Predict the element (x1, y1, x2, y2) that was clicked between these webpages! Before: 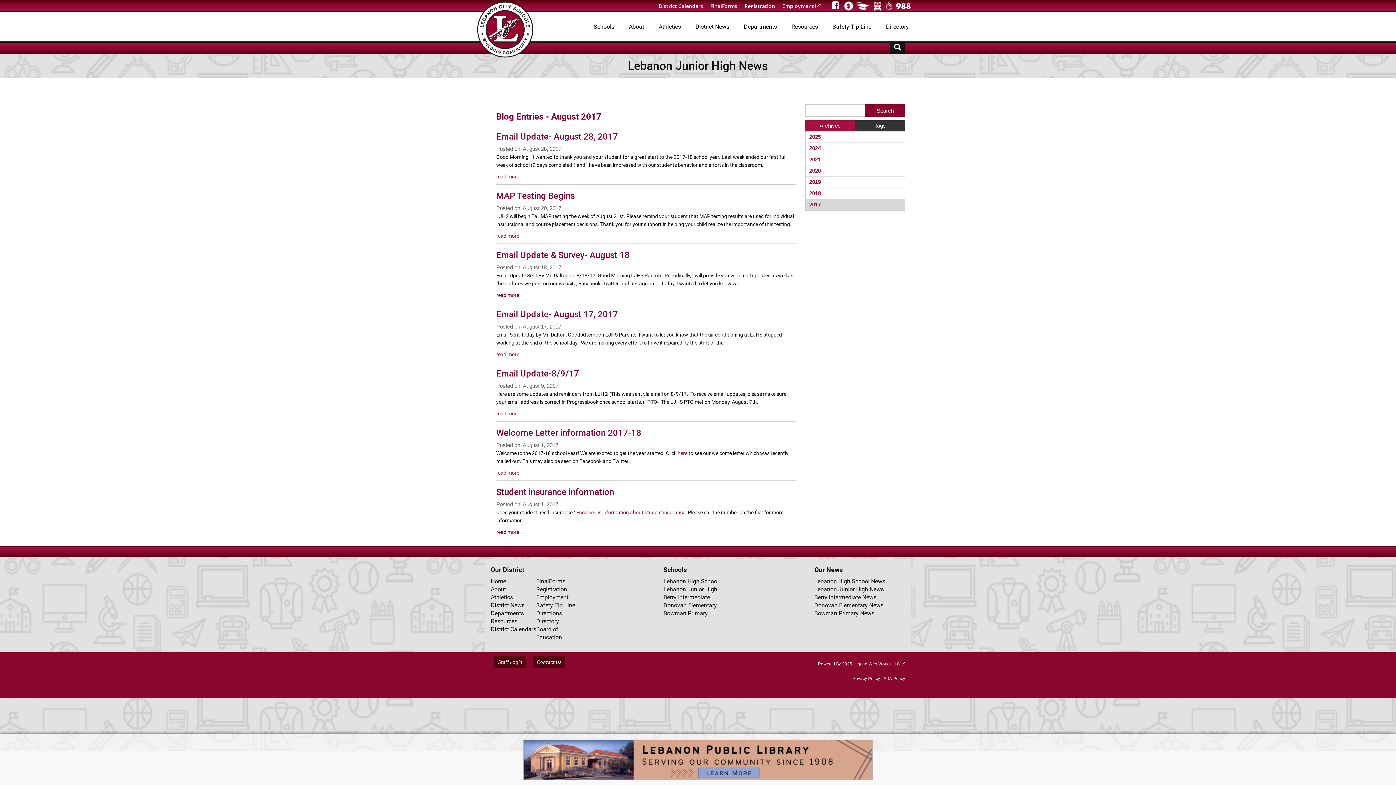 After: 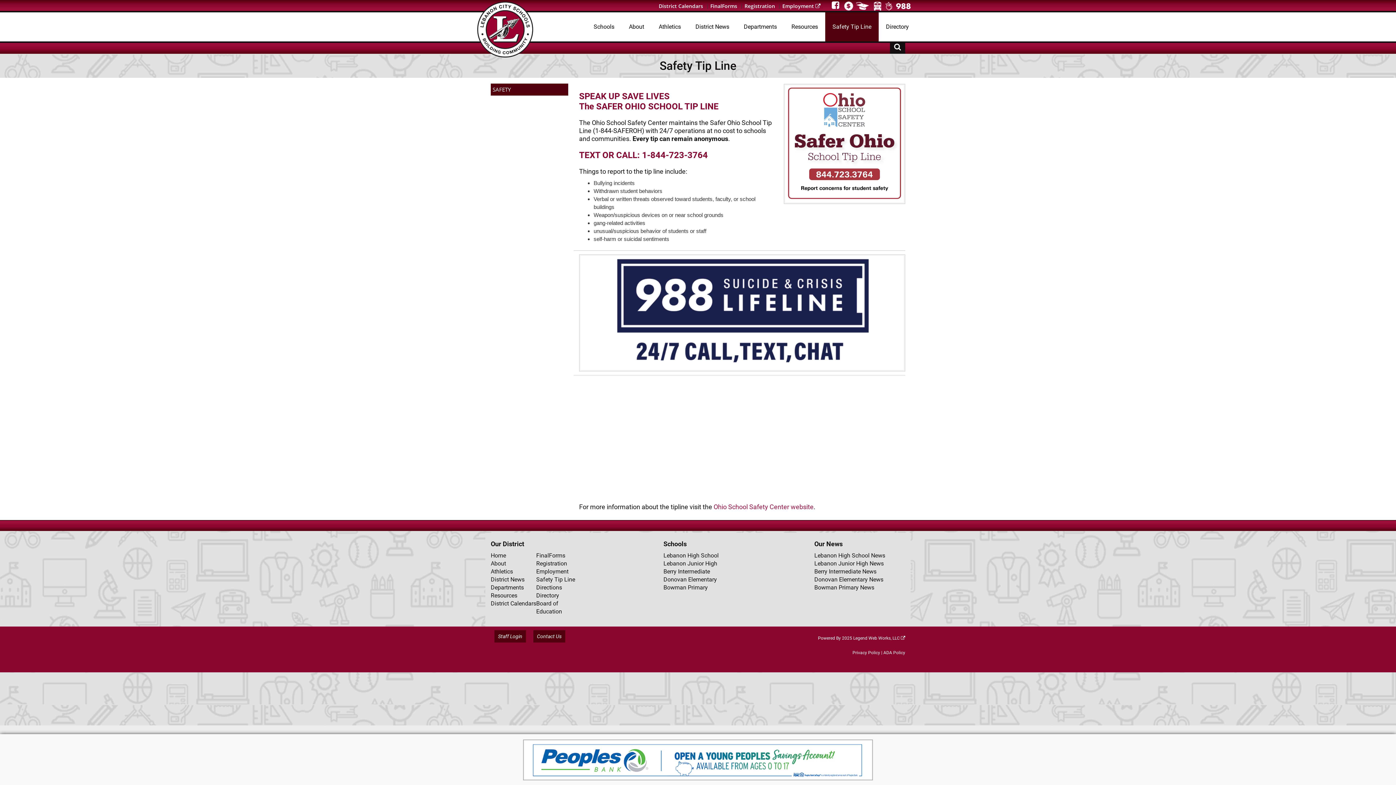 Action: label: Safety Tip Line bbox: (536, 601, 575, 609)